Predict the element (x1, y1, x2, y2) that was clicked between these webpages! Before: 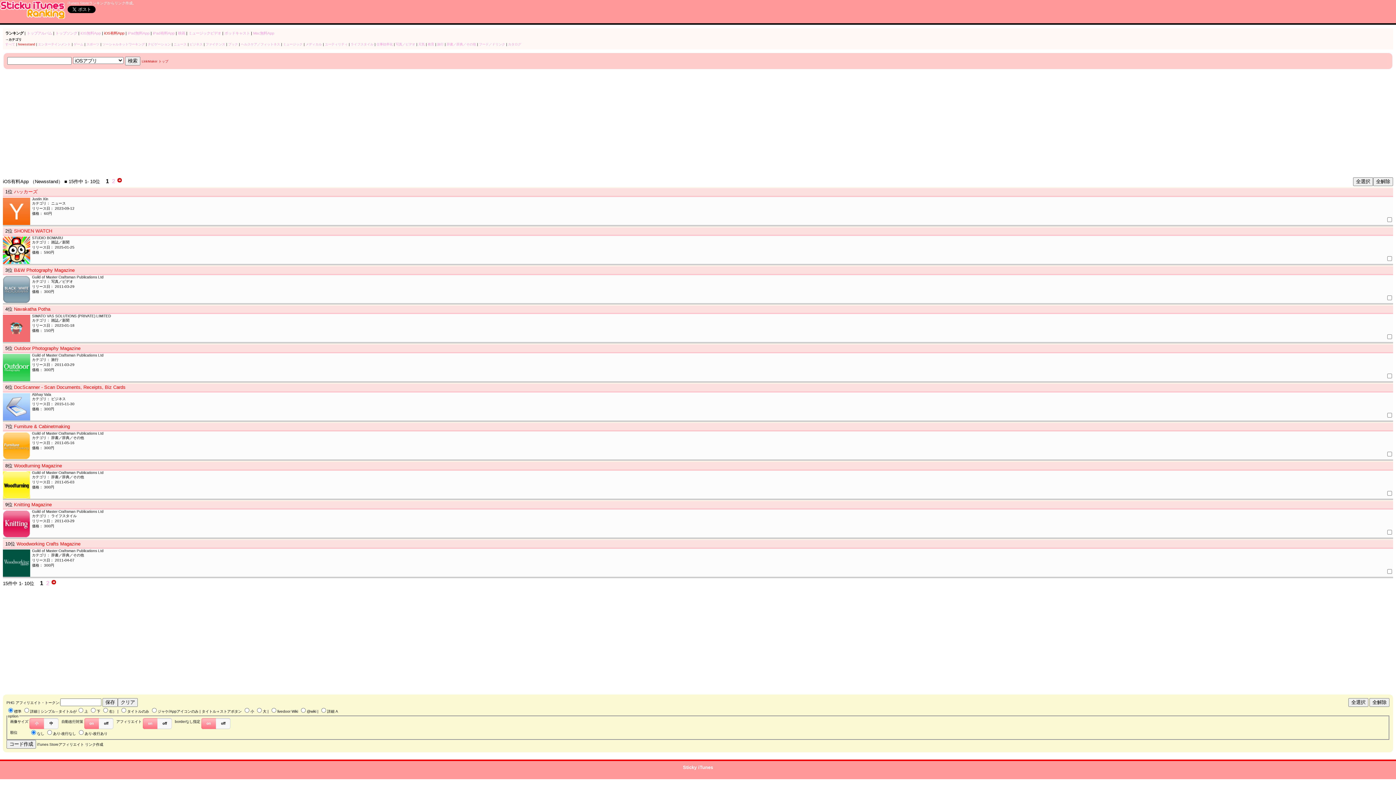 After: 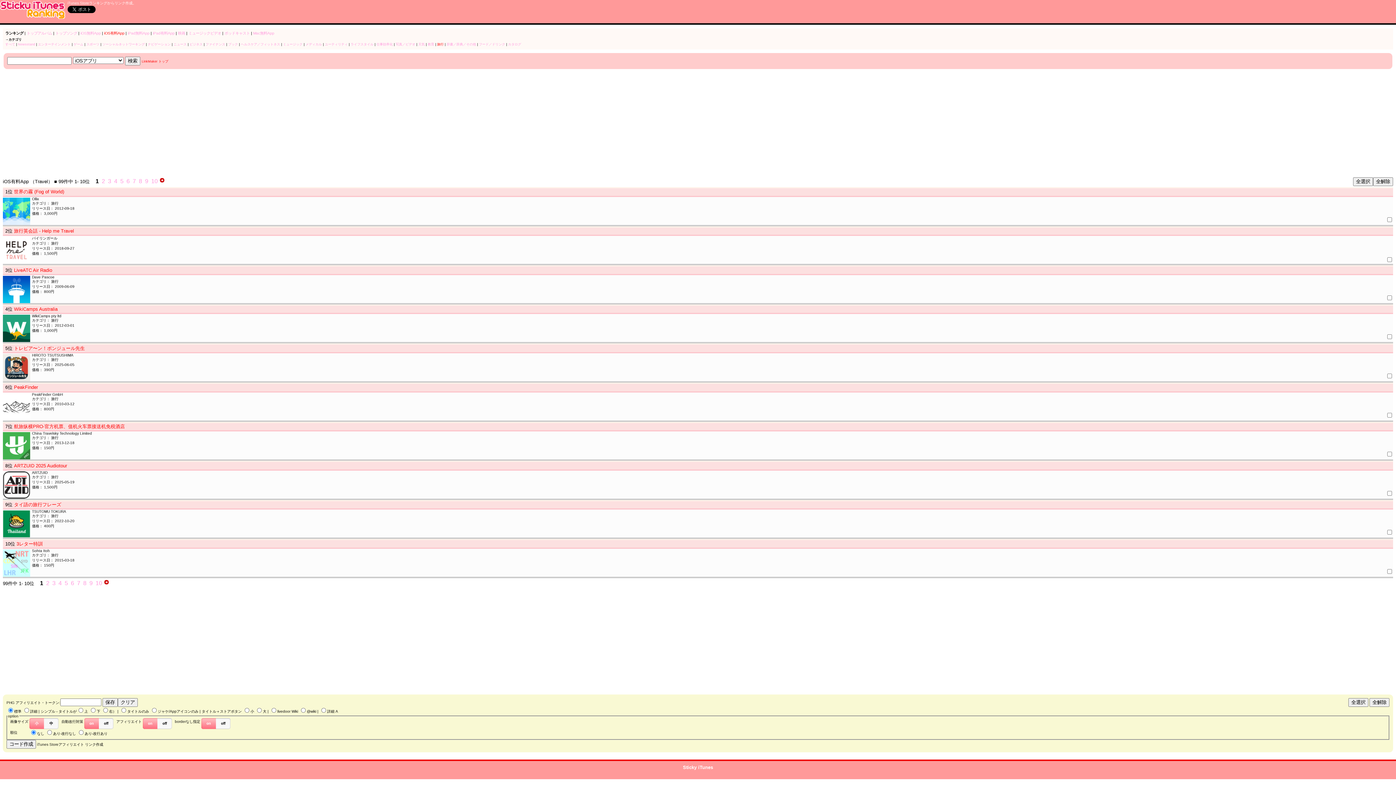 Action: label: 旅行 bbox: (437, 42, 443, 46)